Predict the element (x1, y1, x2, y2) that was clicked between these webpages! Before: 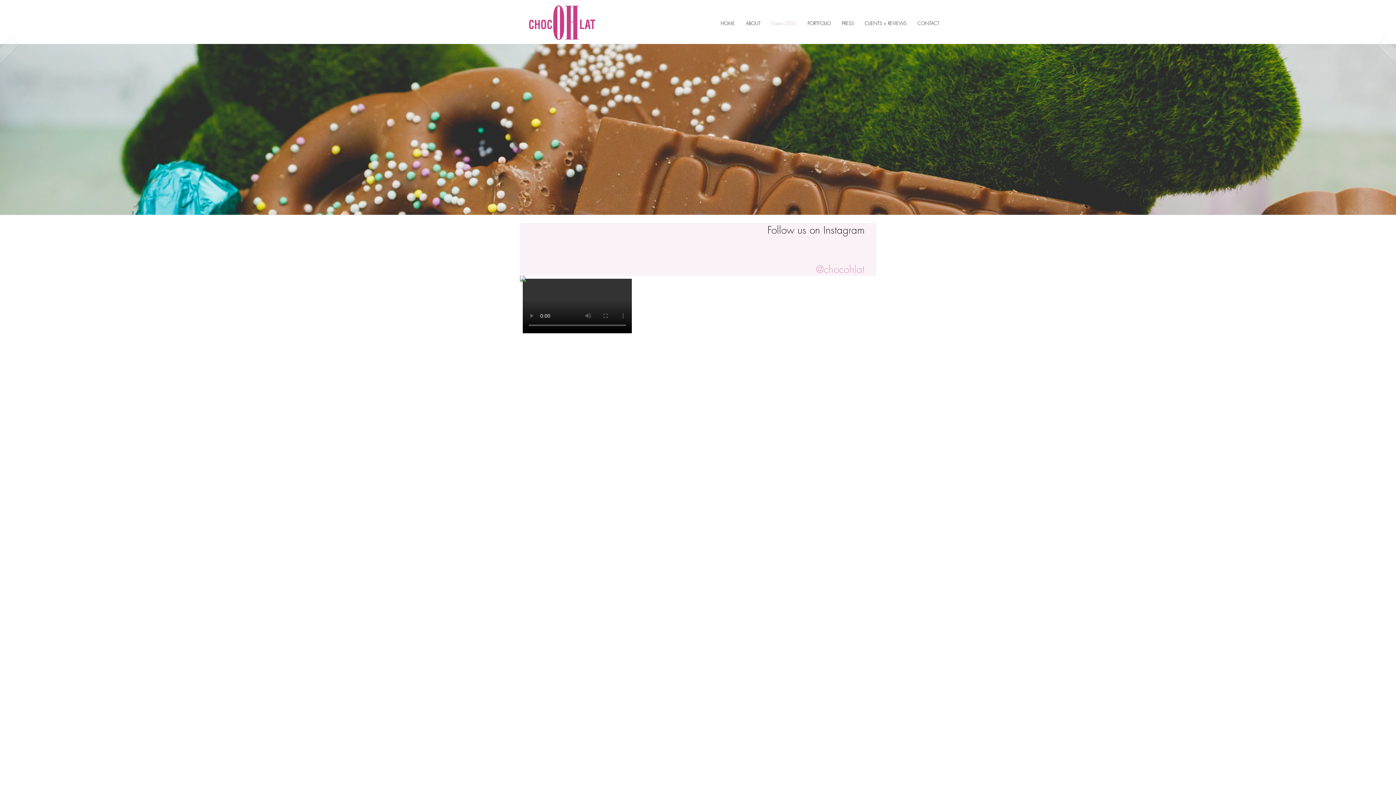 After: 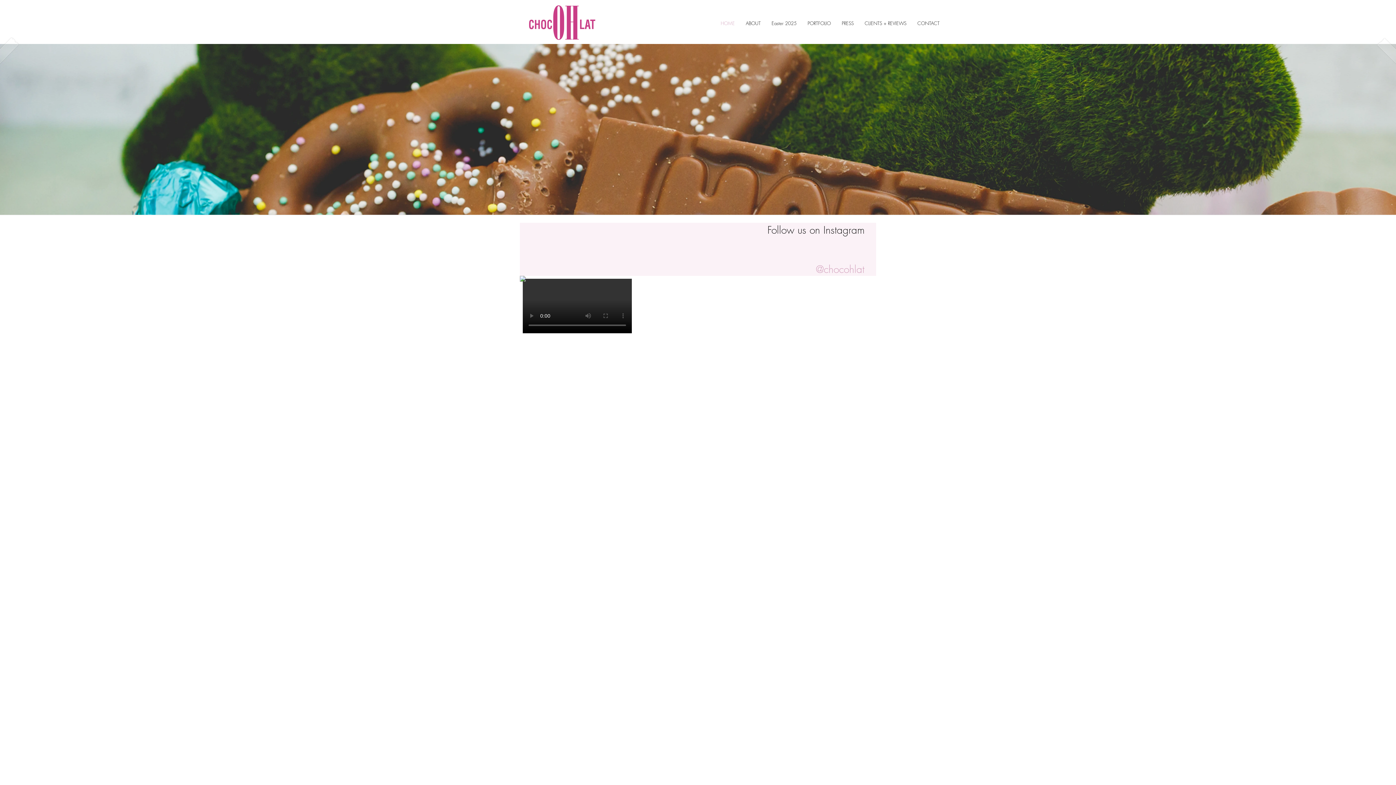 Action: bbox: (527, 4, 597, 42)